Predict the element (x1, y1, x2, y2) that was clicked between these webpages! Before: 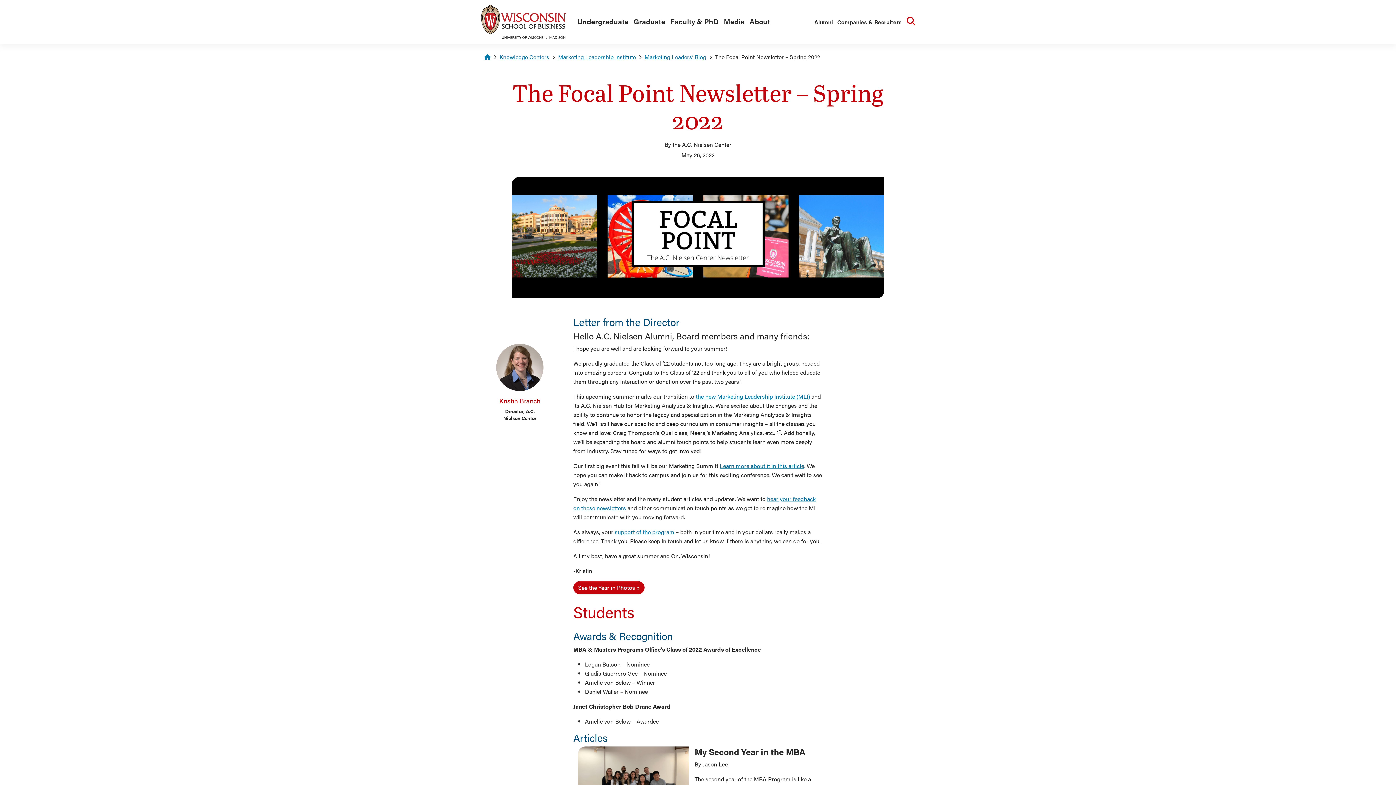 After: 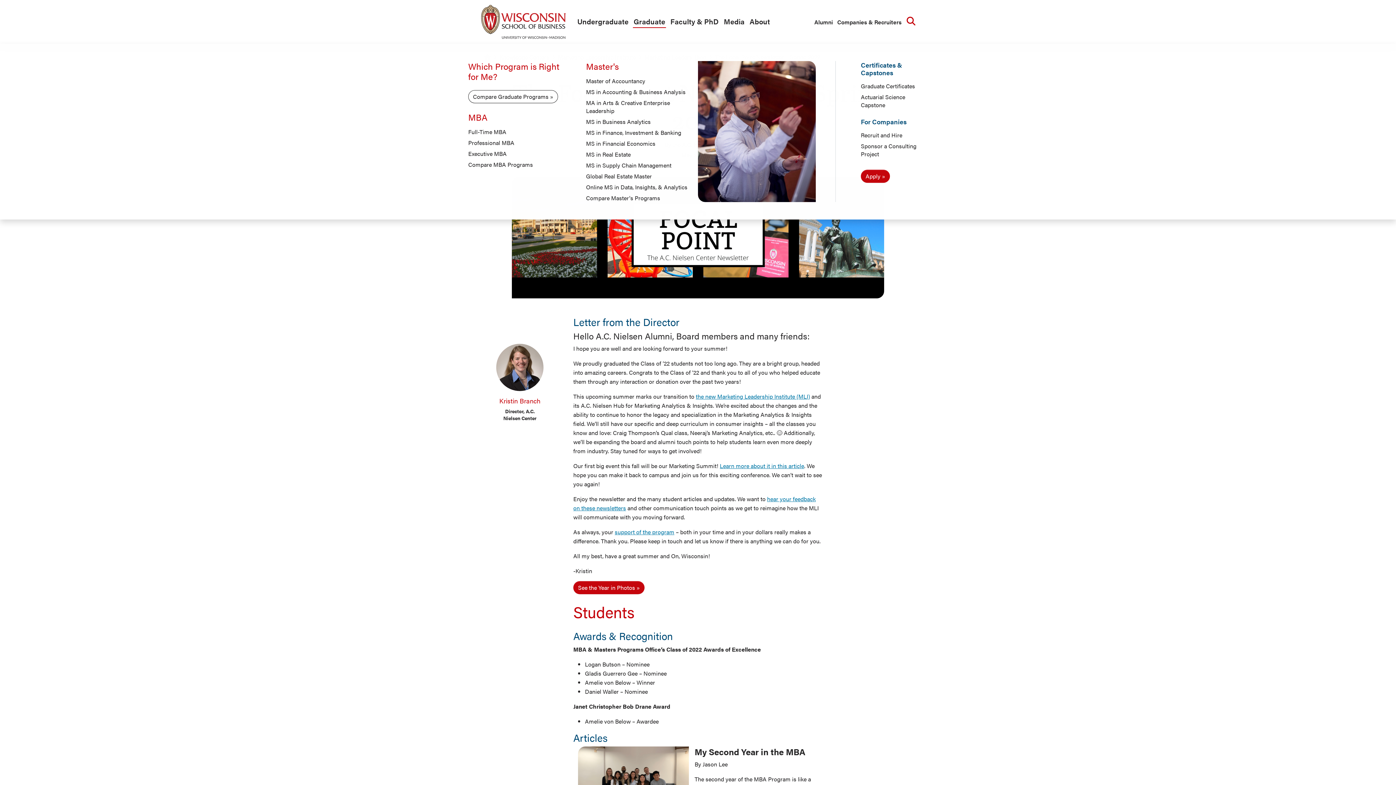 Action: label: Graduate bbox: (633, 15, 666, 28)